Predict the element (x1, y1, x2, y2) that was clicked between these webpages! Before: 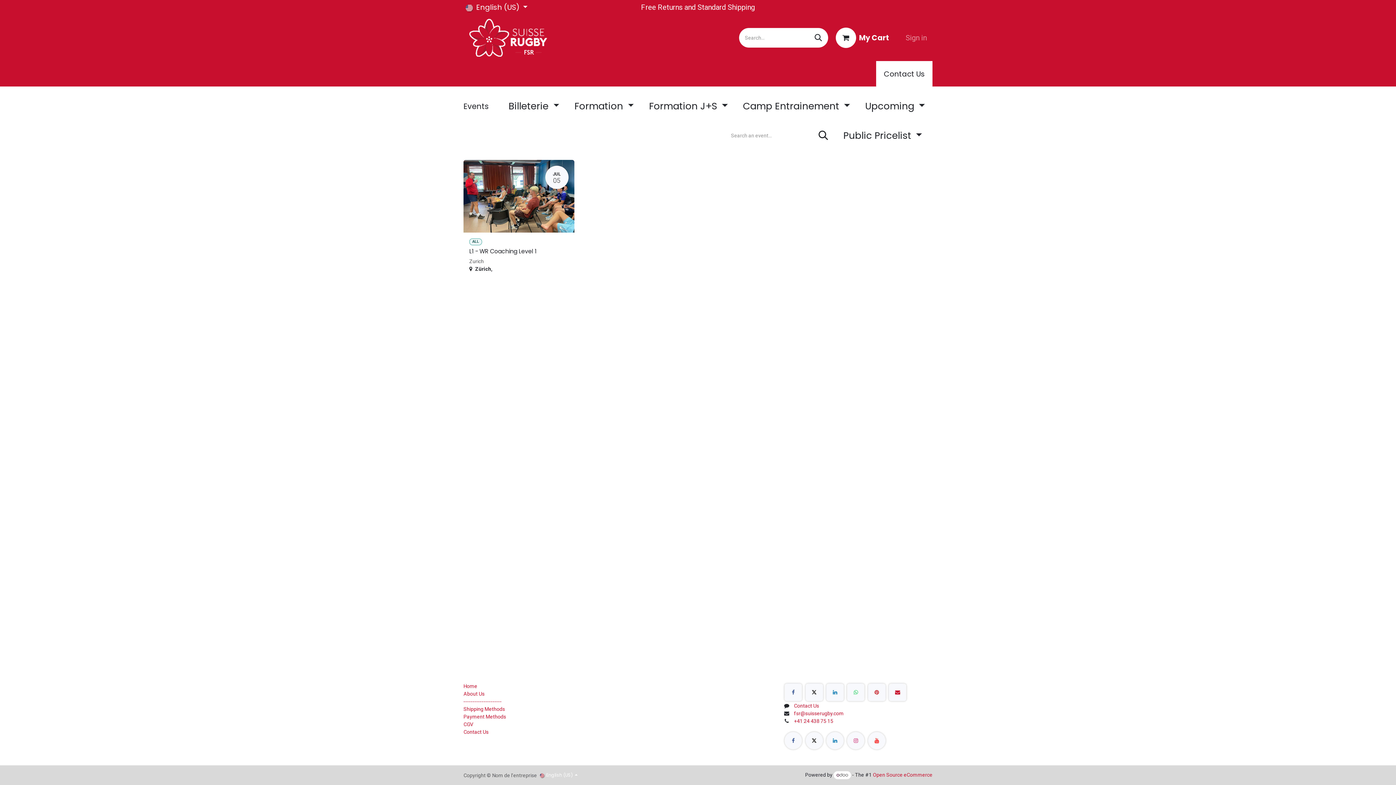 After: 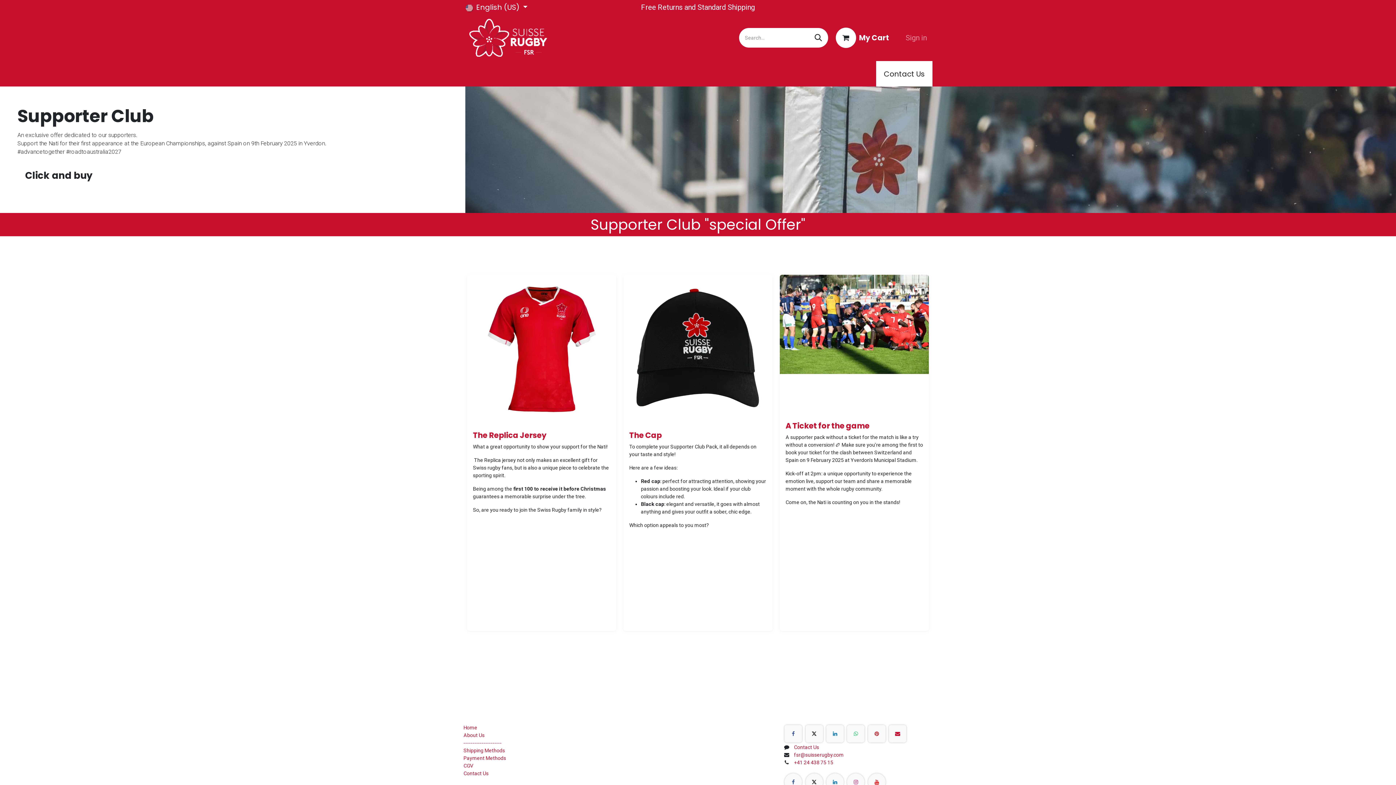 Action: label: SUPPORTER CLUB bbox: (731, 65, 797, 82)